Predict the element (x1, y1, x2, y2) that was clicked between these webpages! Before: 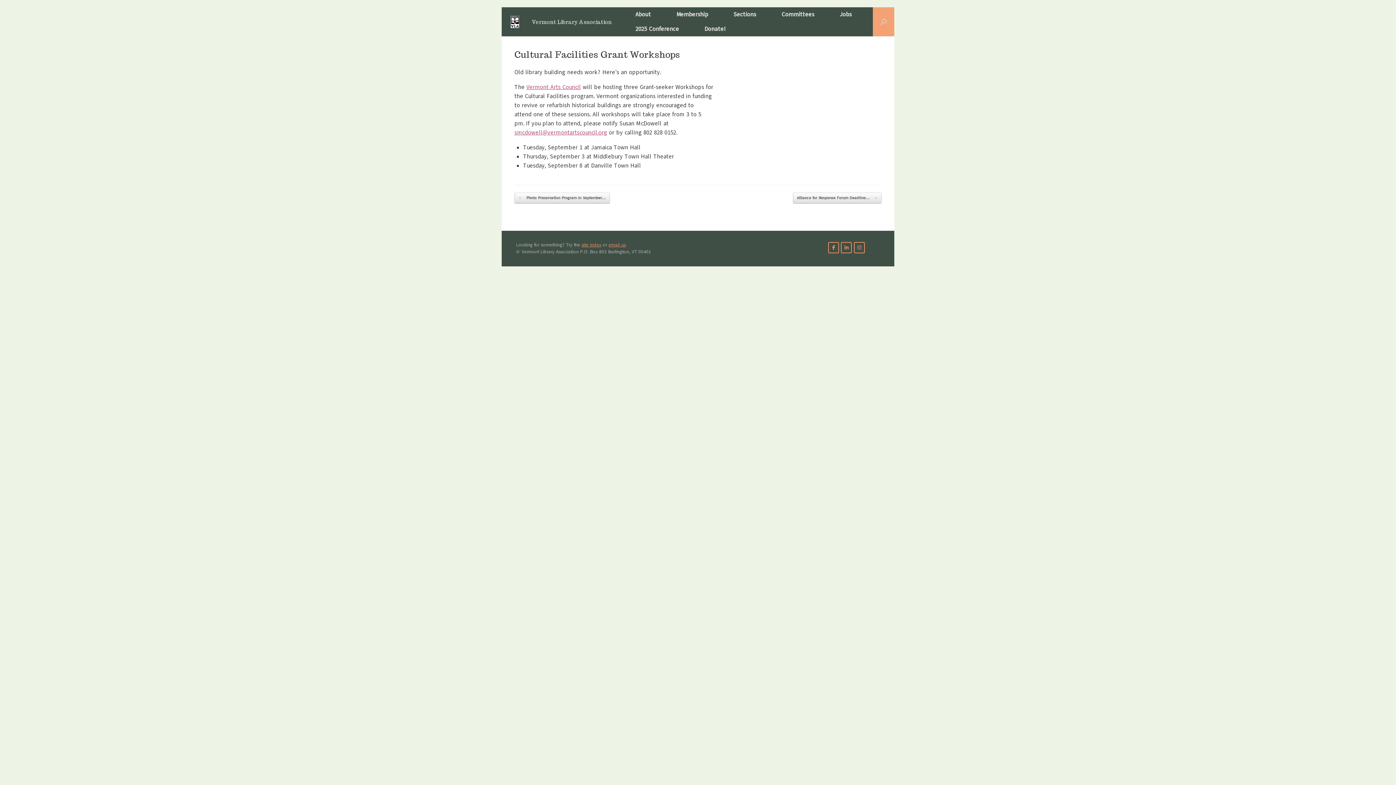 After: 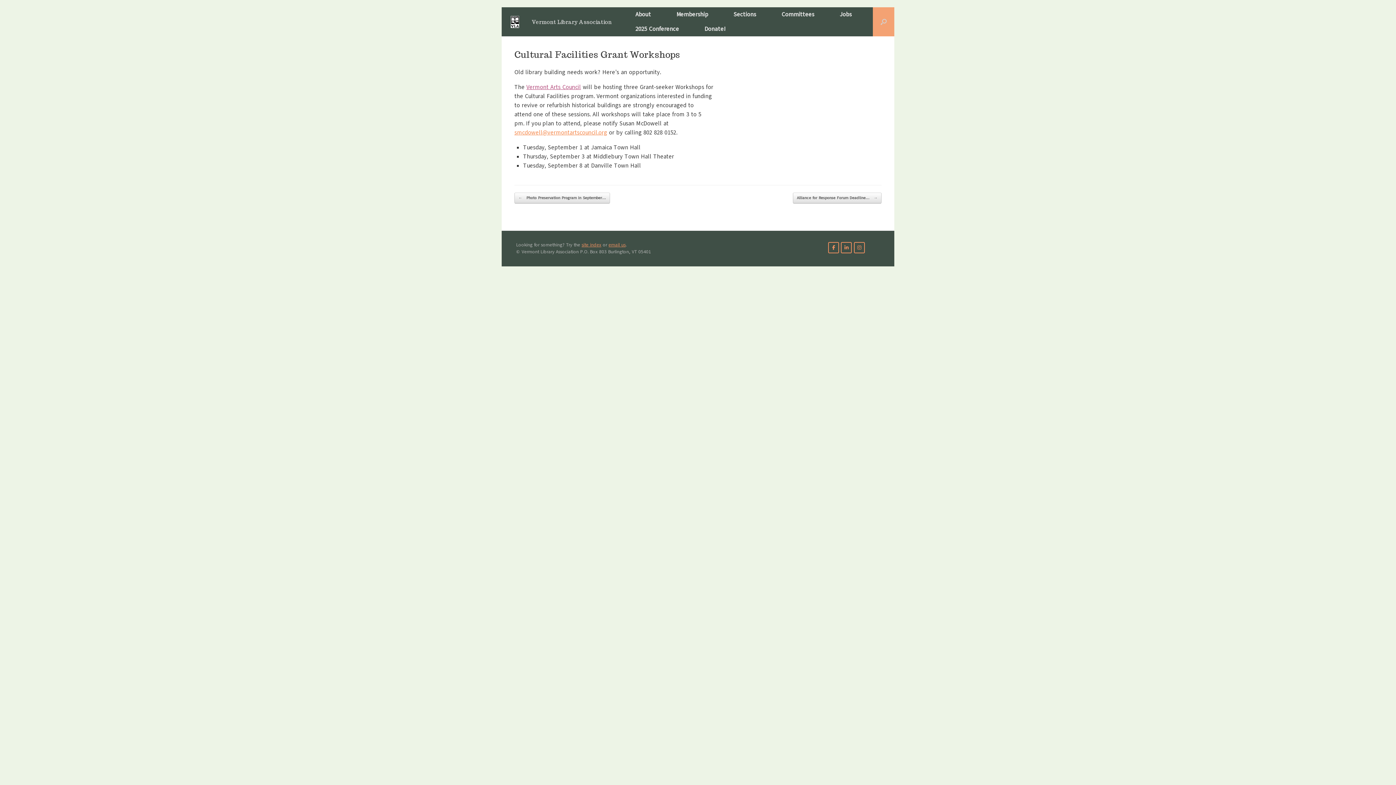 Action: label: smcdowell@vermontartscouncil.org bbox: (514, 128, 607, 136)